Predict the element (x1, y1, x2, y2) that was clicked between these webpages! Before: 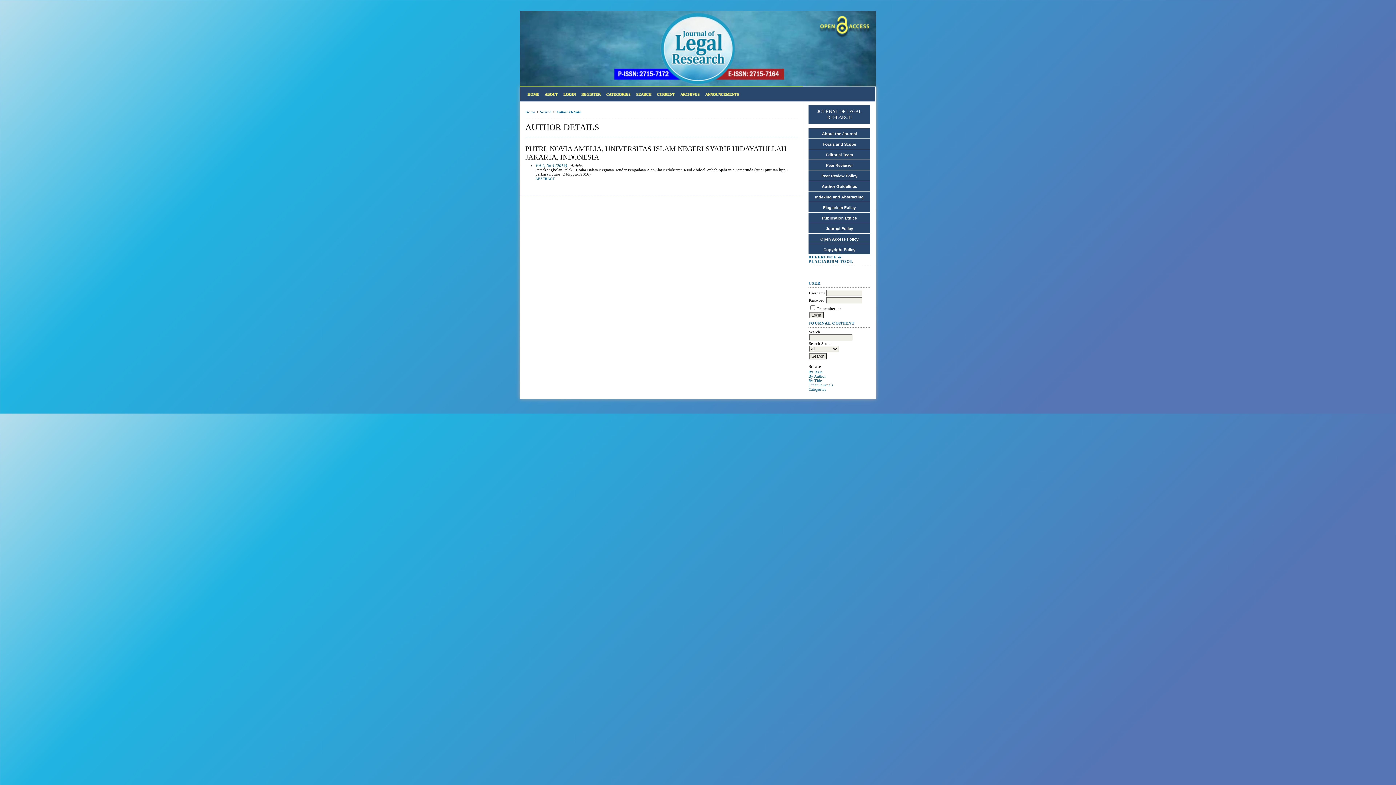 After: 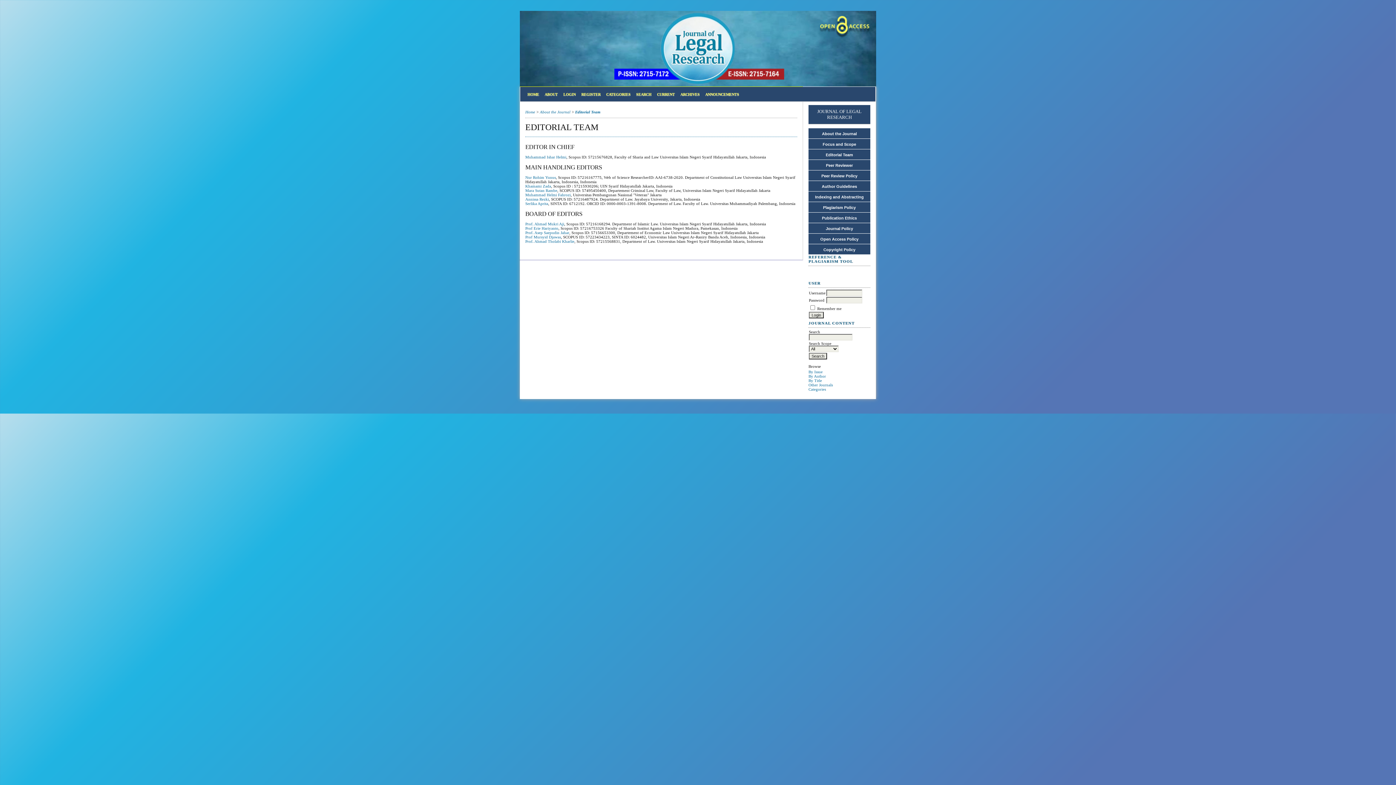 Action: label: Editorial Team bbox: (826, 152, 853, 157)